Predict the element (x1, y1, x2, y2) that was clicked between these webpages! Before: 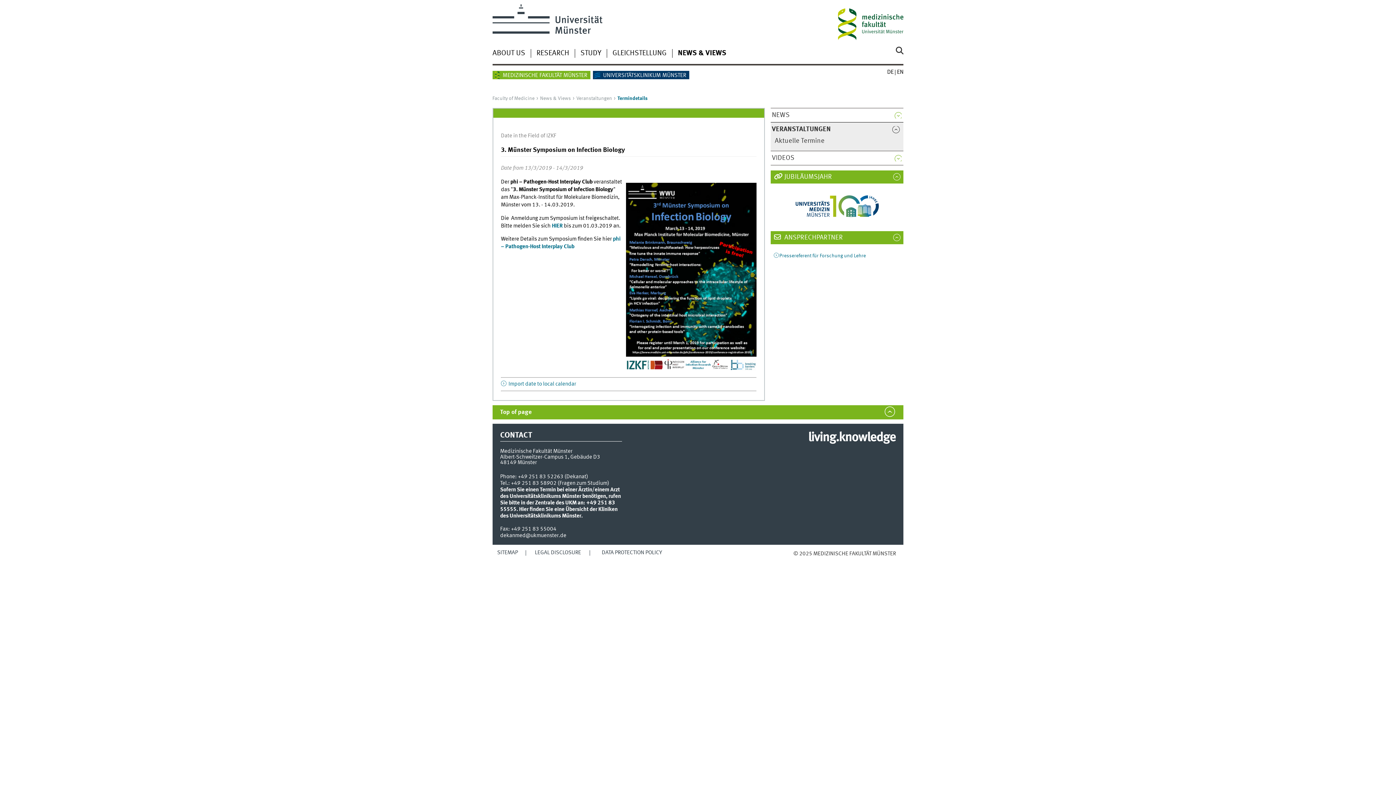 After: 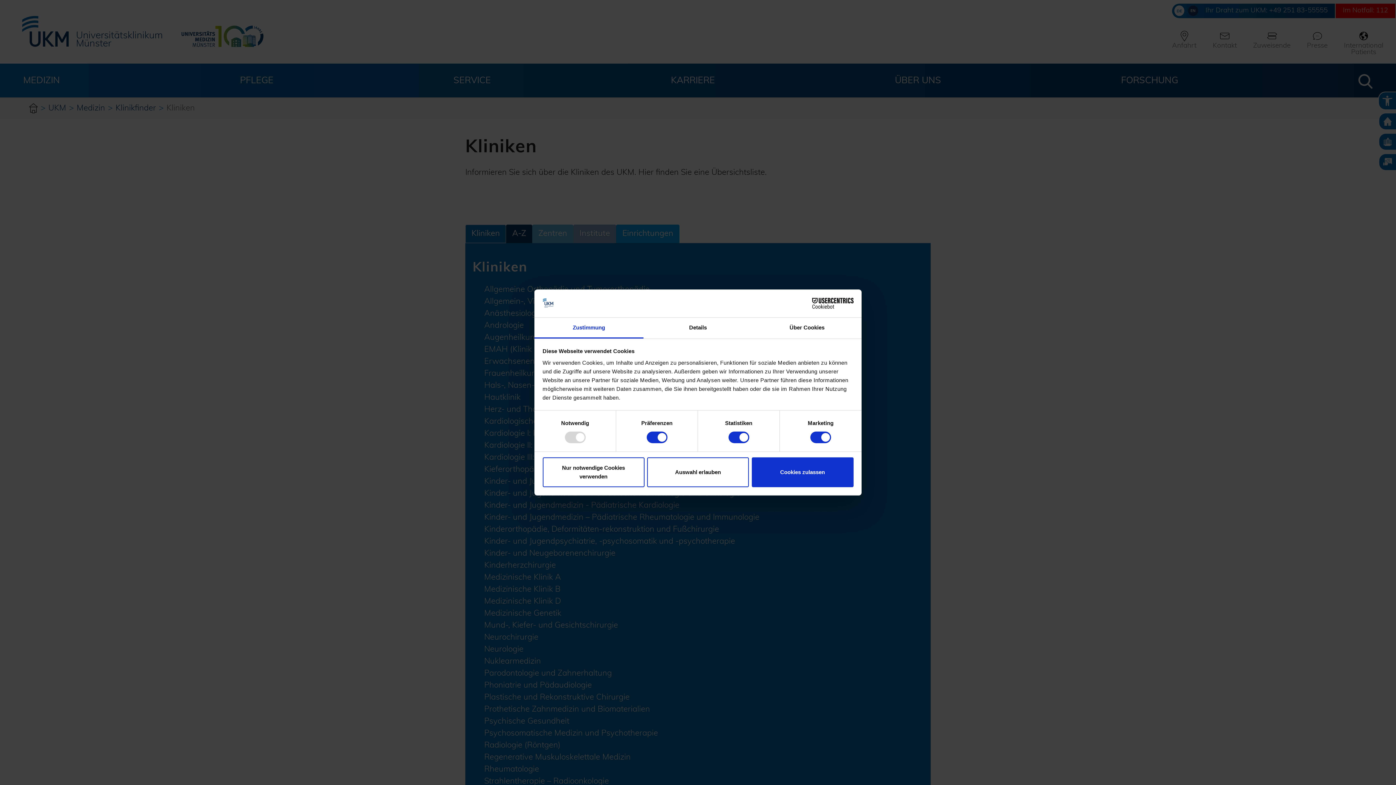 Action: label: Hier finden Sie eine Übersicht der Kliniken des Universitätsklinikums Münster. bbox: (500, 506, 617, 519)